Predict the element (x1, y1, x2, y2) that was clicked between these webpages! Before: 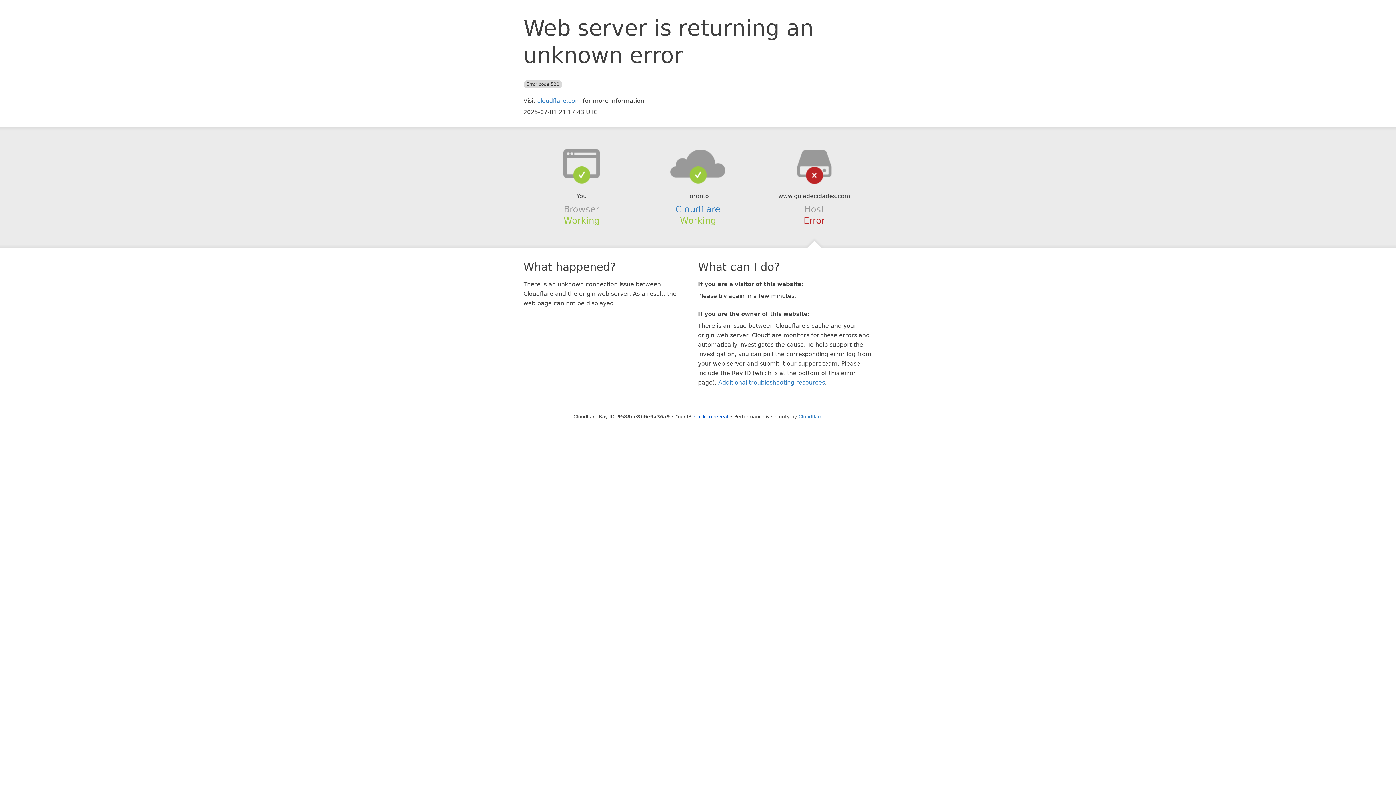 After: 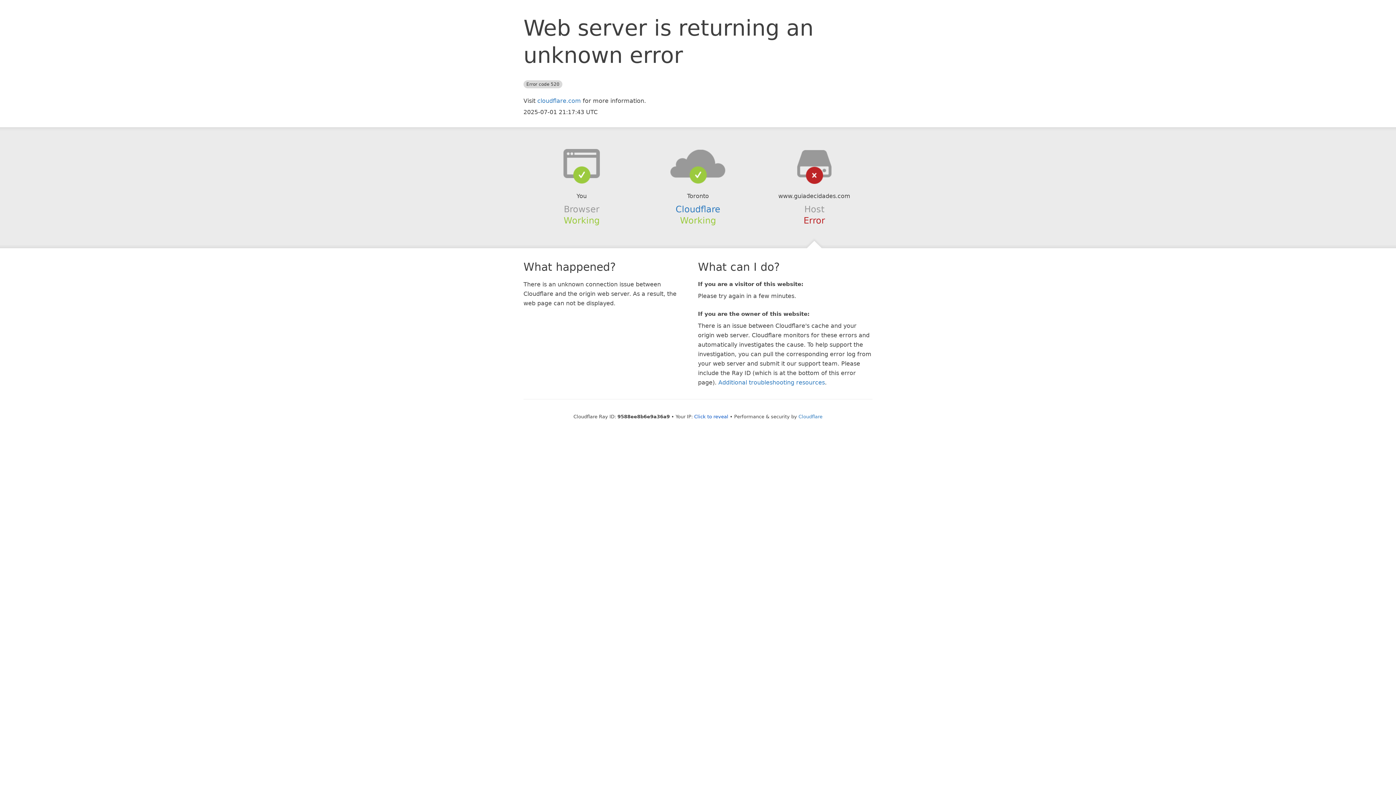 Action: bbox: (639, 148, 756, 178)